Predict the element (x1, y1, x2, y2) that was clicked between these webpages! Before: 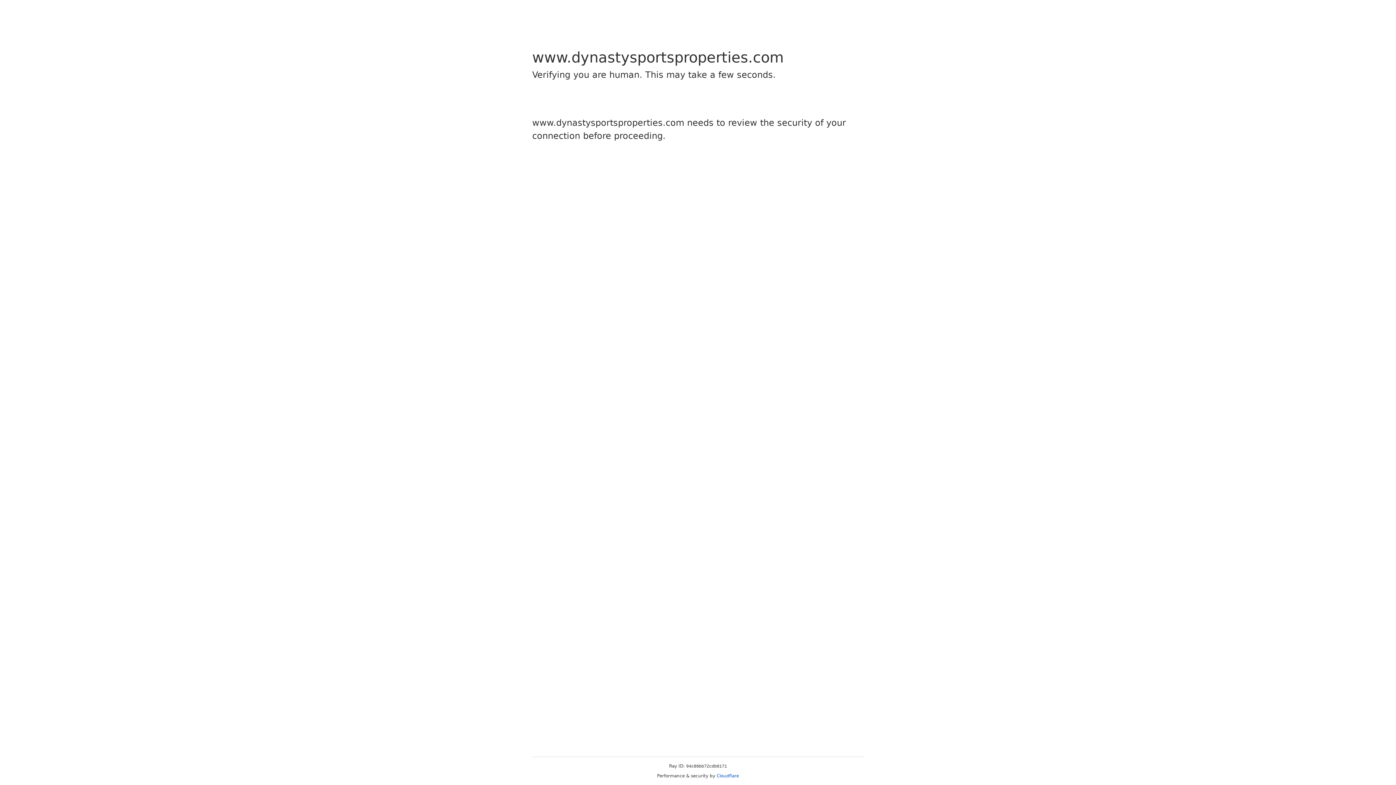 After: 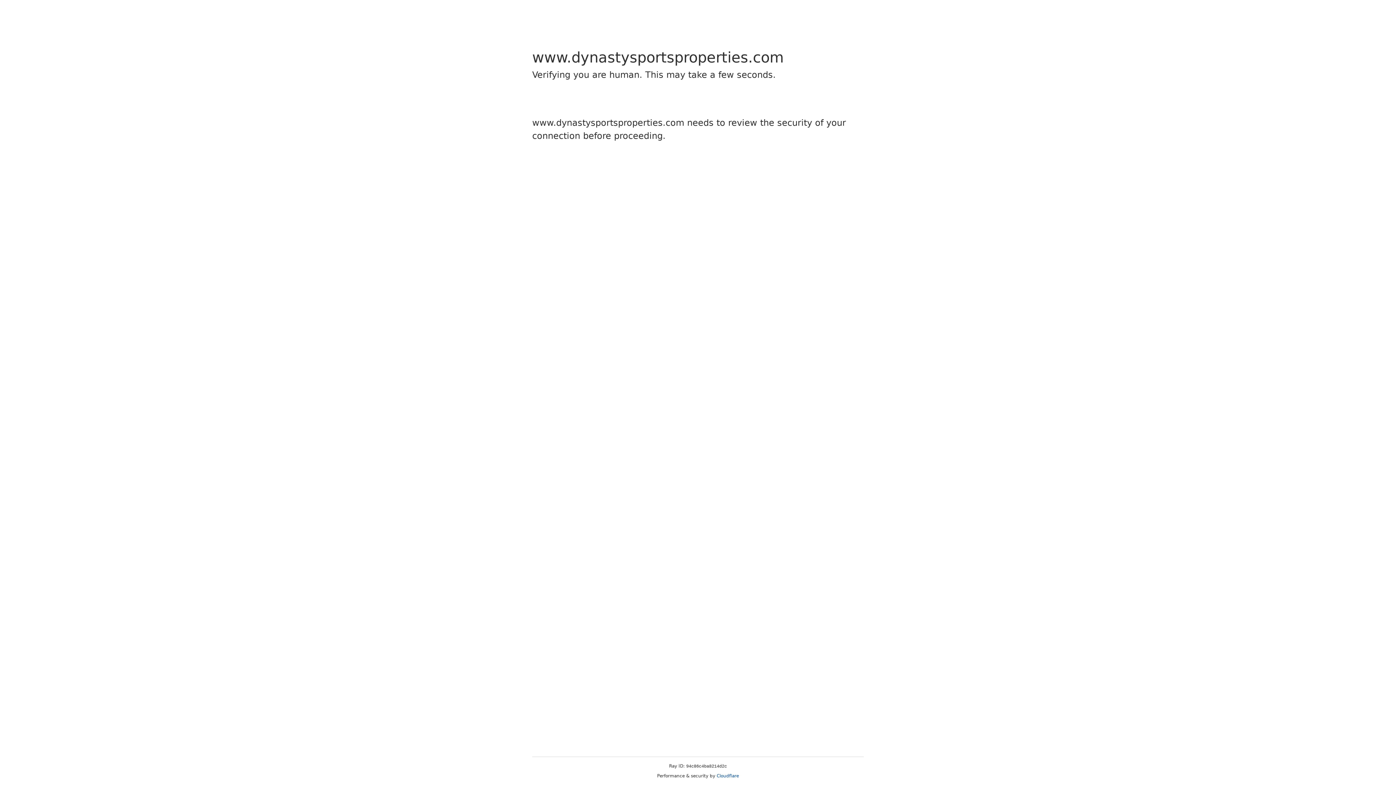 Action: bbox: (716, 773, 739, 778) label: Cloudflare